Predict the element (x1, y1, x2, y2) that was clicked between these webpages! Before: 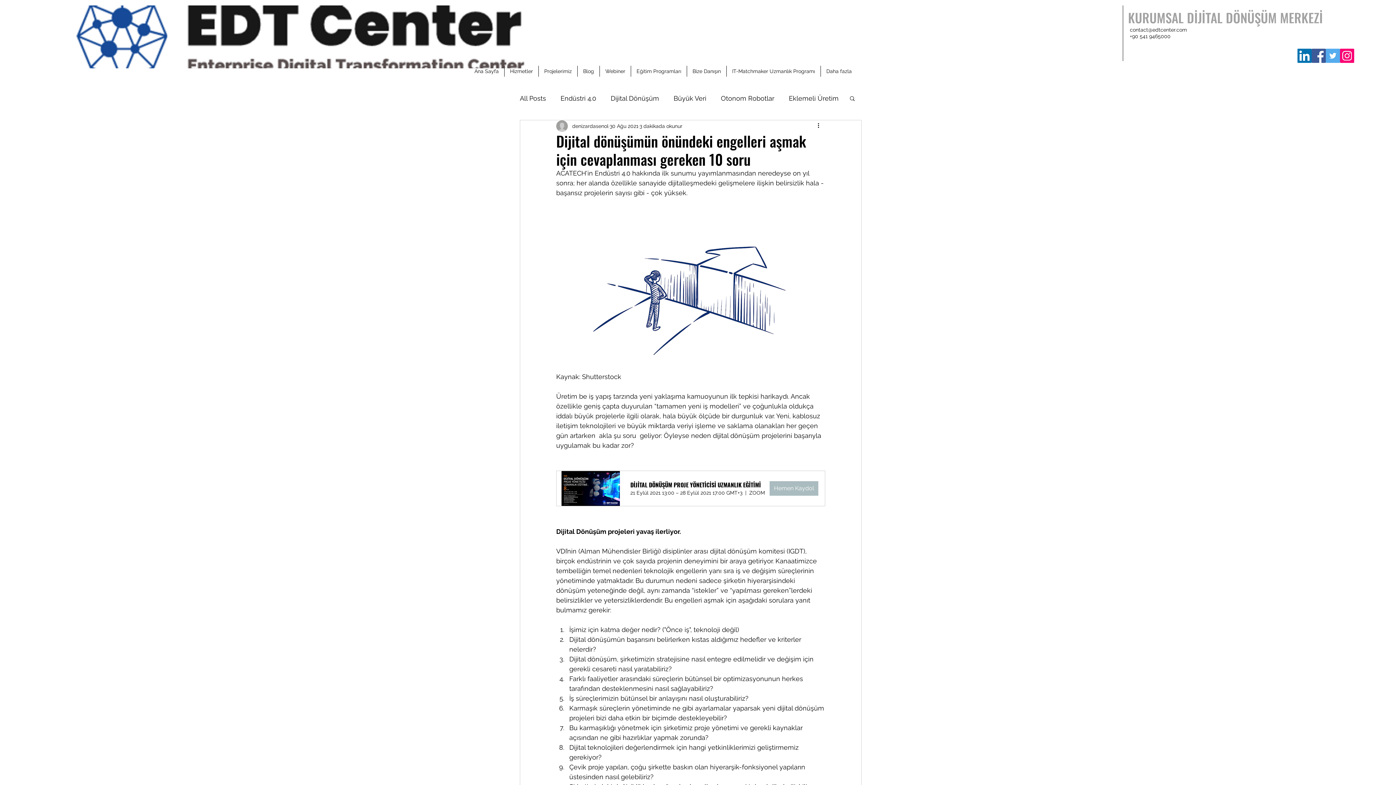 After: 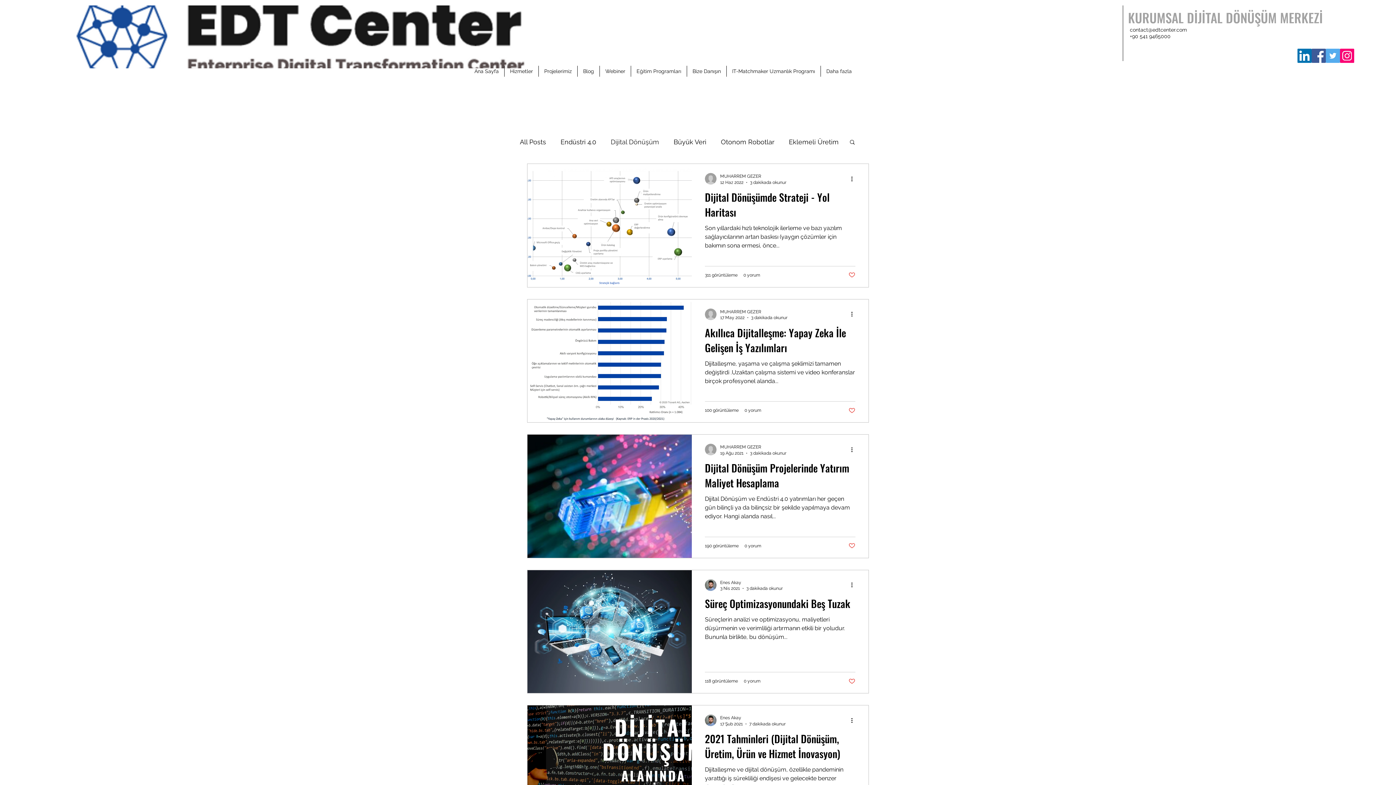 Action: bbox: (610, 92, 659, 103) label: Dijital Dönüşüm